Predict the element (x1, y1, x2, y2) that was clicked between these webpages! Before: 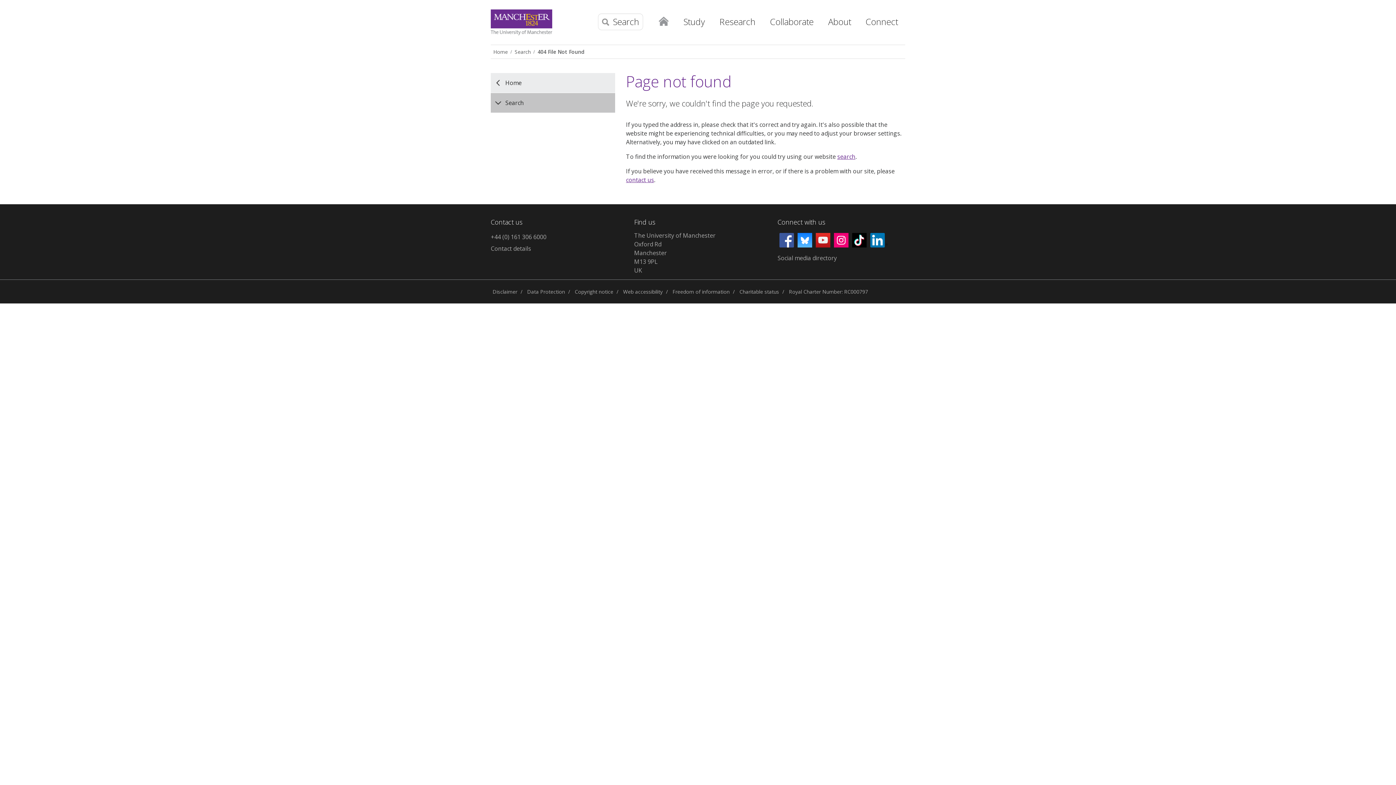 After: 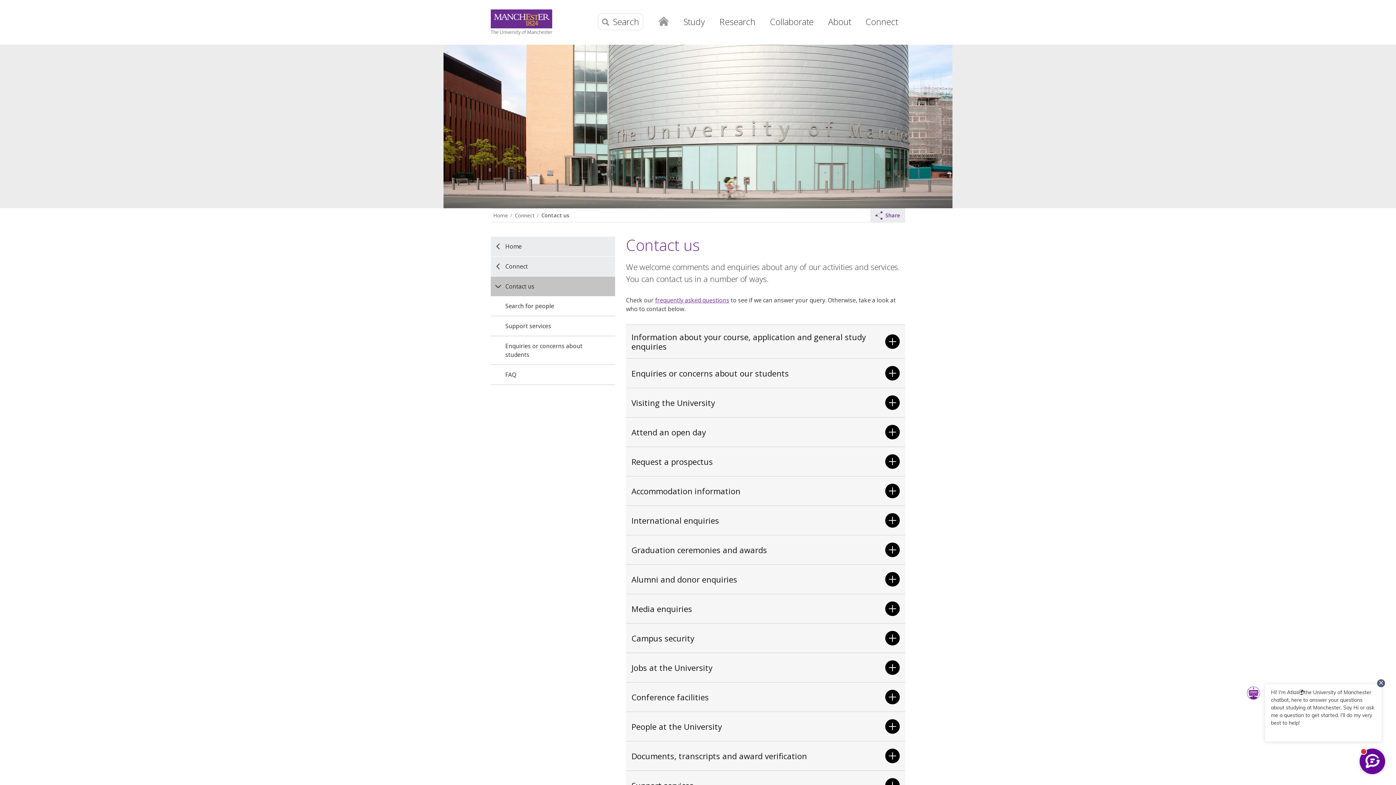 Action: label: contact us bbox: (626, 175, 654, 183)